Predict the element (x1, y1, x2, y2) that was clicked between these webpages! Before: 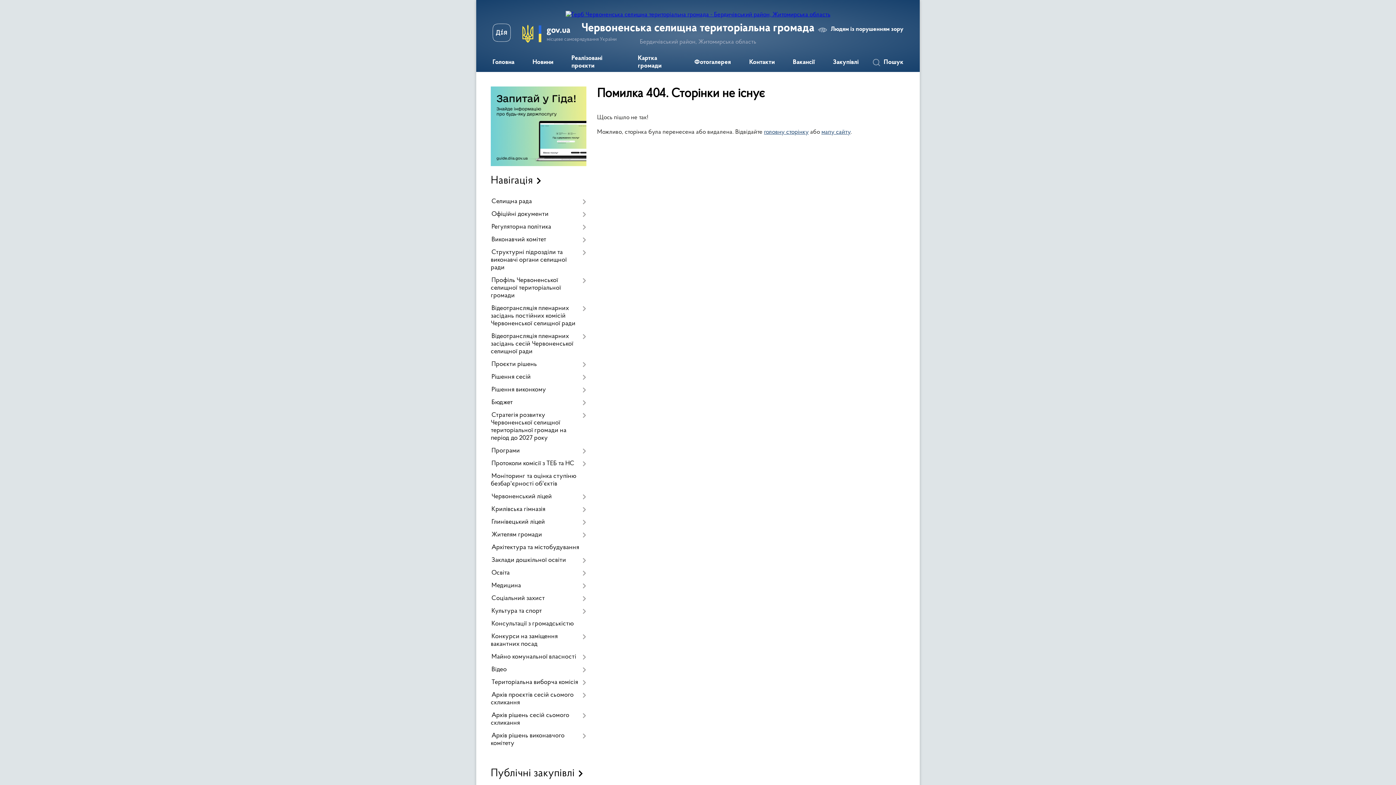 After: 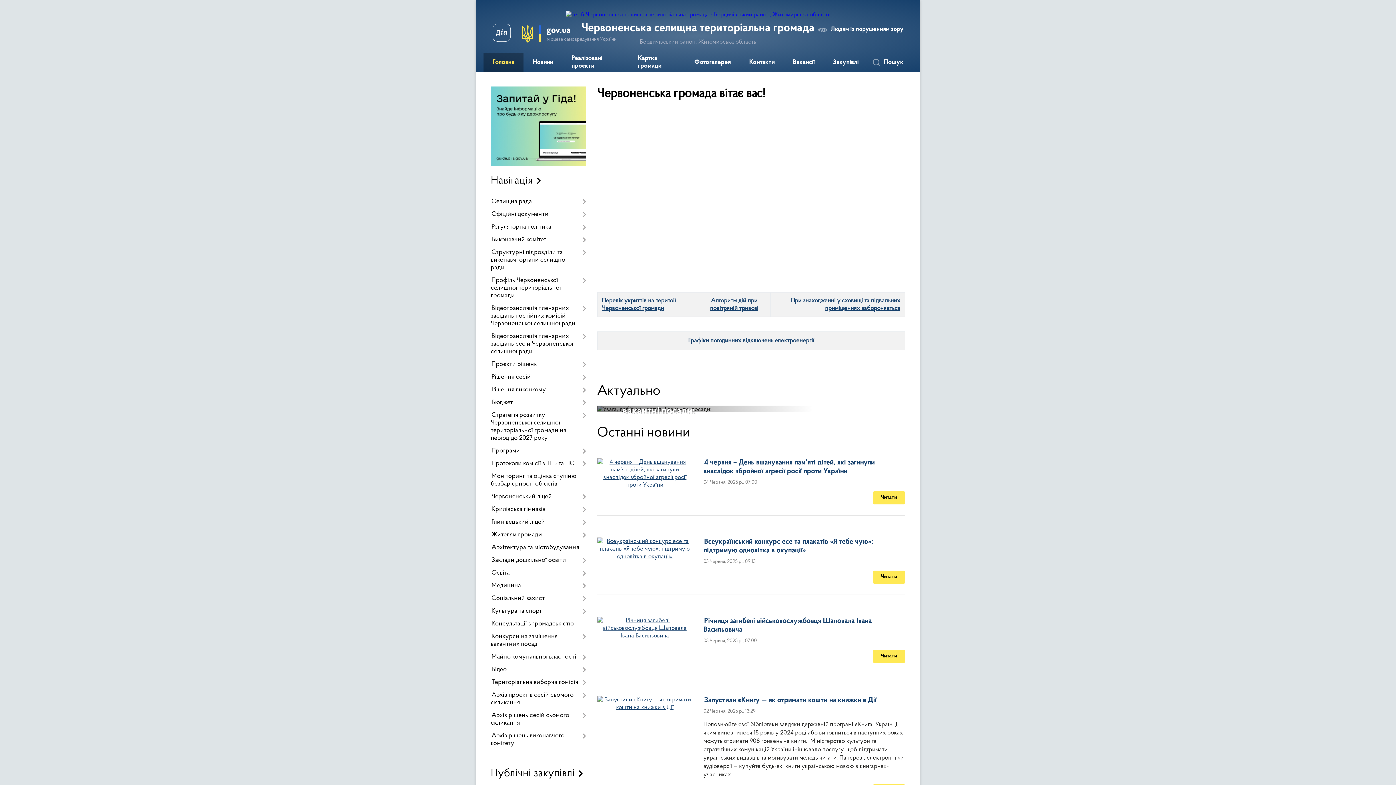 Action: bbox: (565, 11, 830, 17)